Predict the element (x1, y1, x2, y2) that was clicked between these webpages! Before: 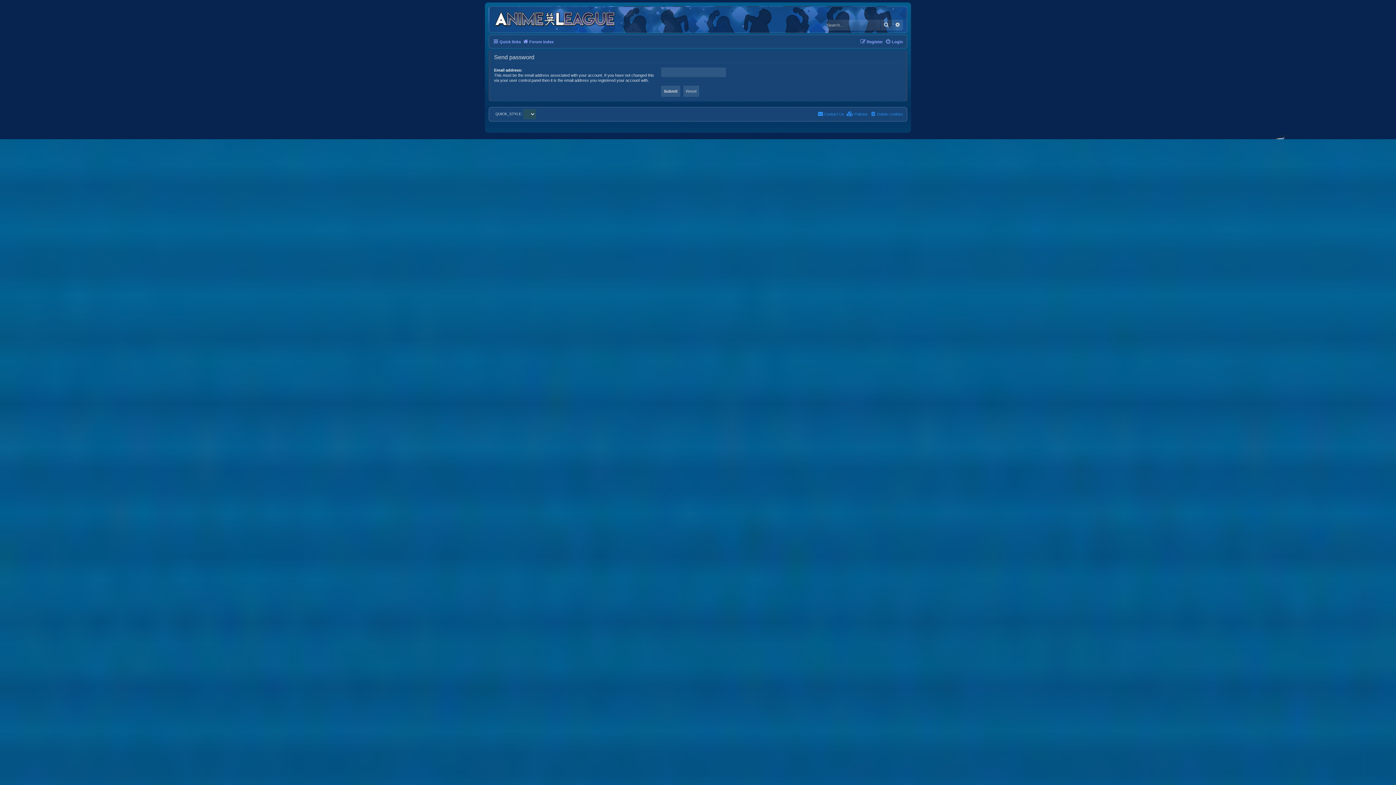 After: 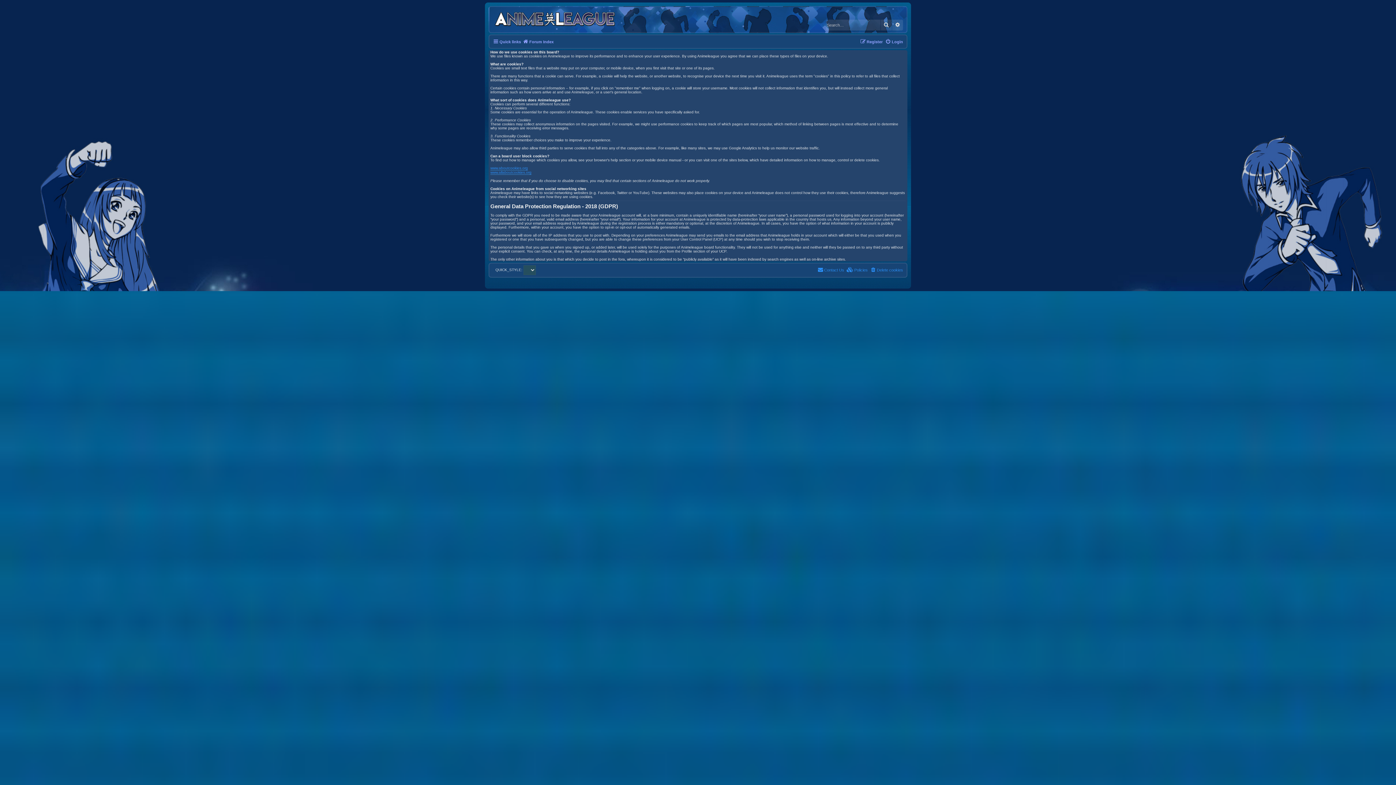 Action: label:  Policies bbox: (846, 109, 868, 118)